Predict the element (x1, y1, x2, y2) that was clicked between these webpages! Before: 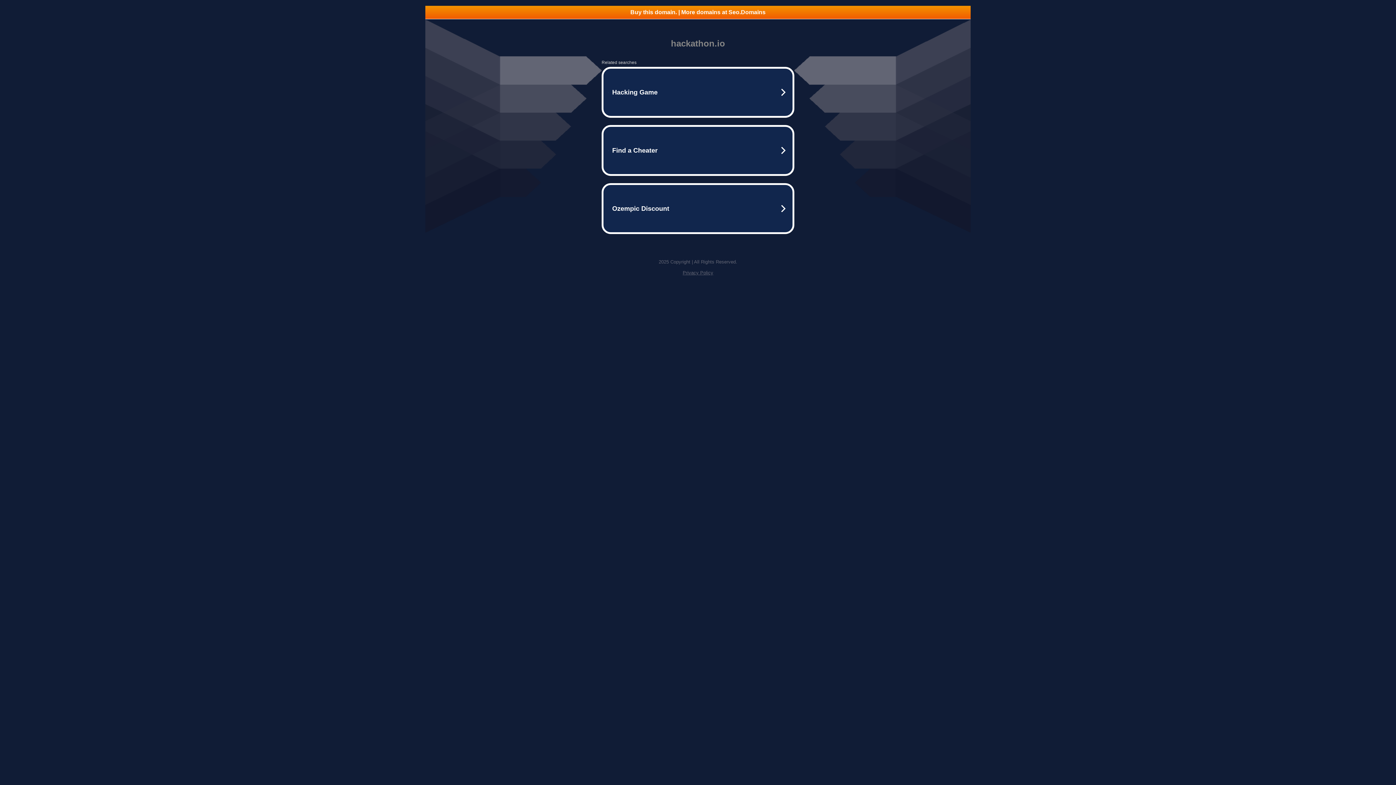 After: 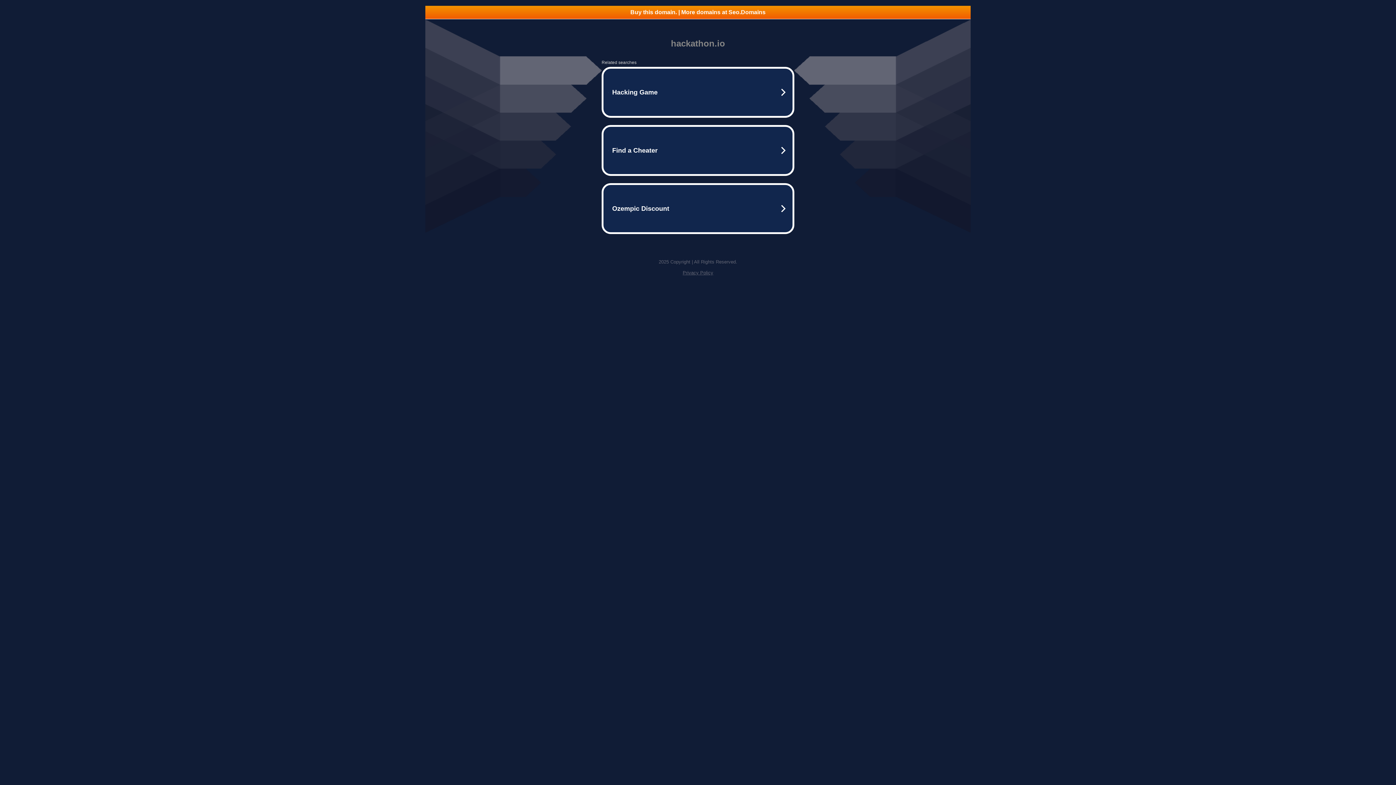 Action: bbox: (682, 270, 713, 275) label: Privacy Policy